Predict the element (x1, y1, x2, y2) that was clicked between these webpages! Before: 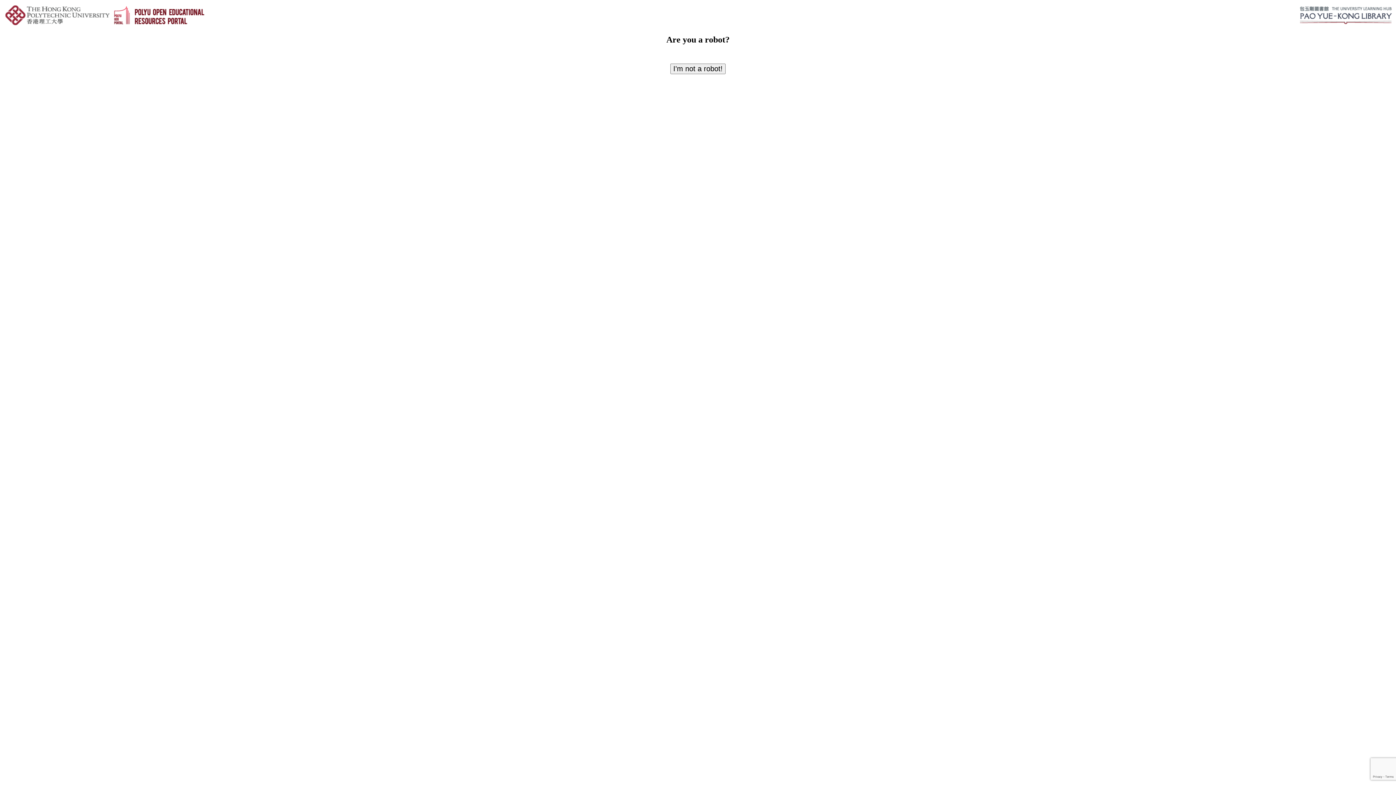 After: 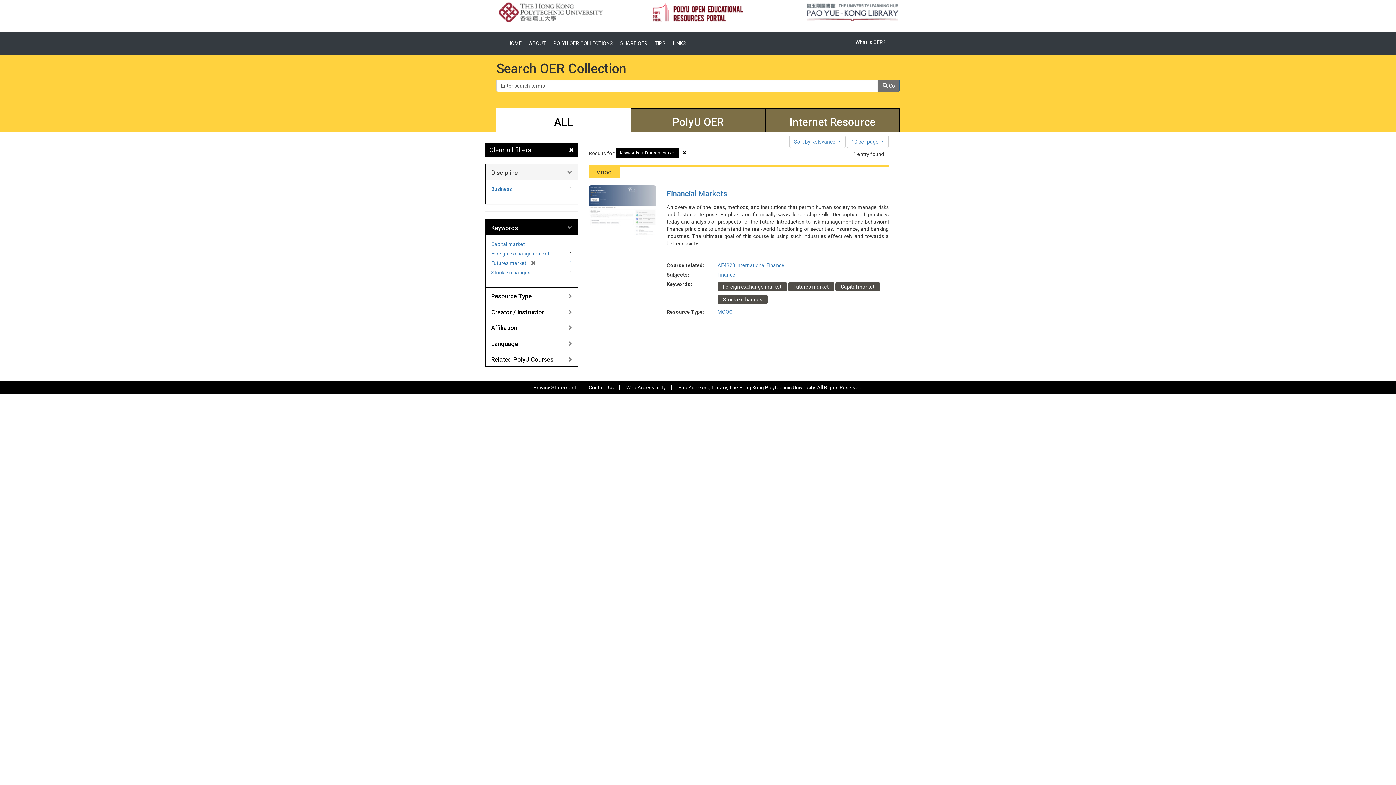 Action: label: I'm not a robot! bbox: (670, 63, 725, 74)